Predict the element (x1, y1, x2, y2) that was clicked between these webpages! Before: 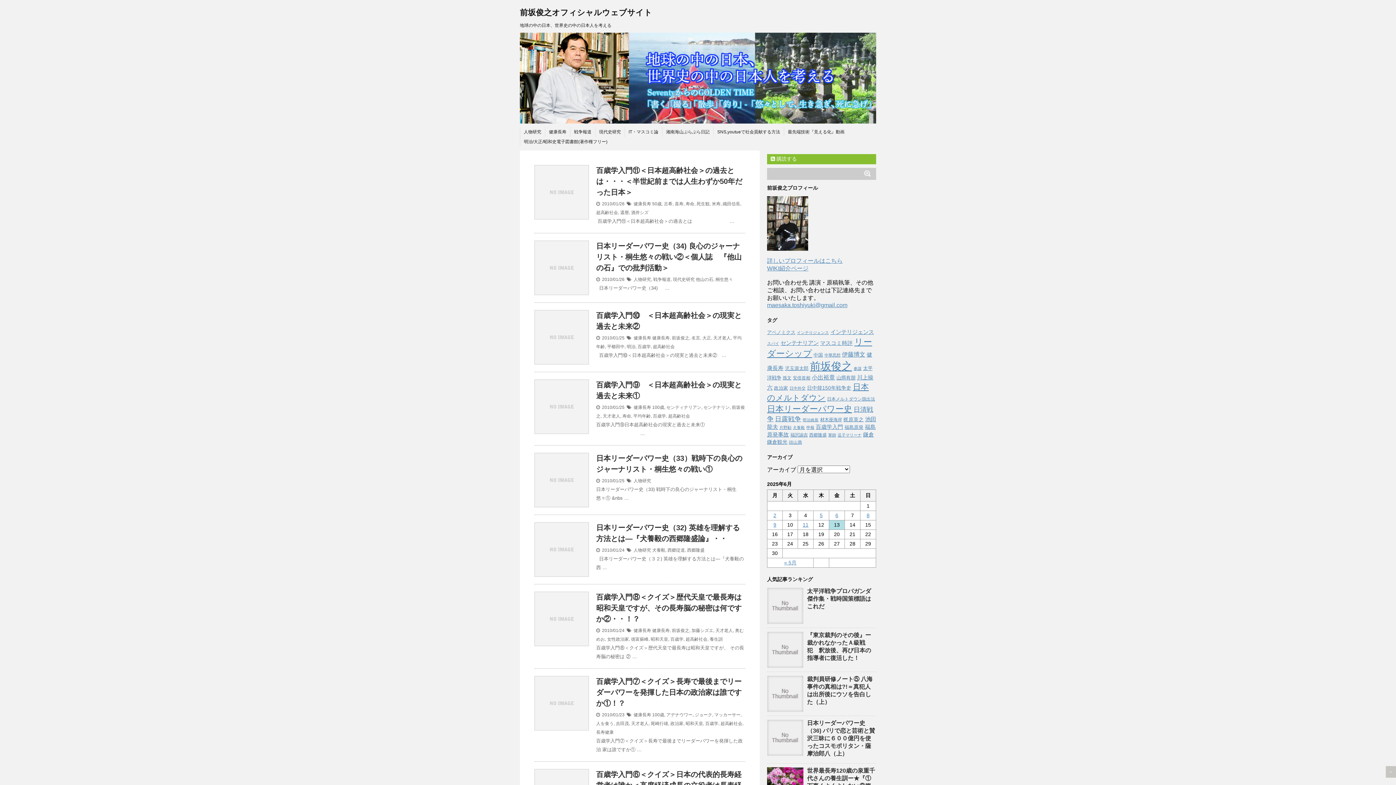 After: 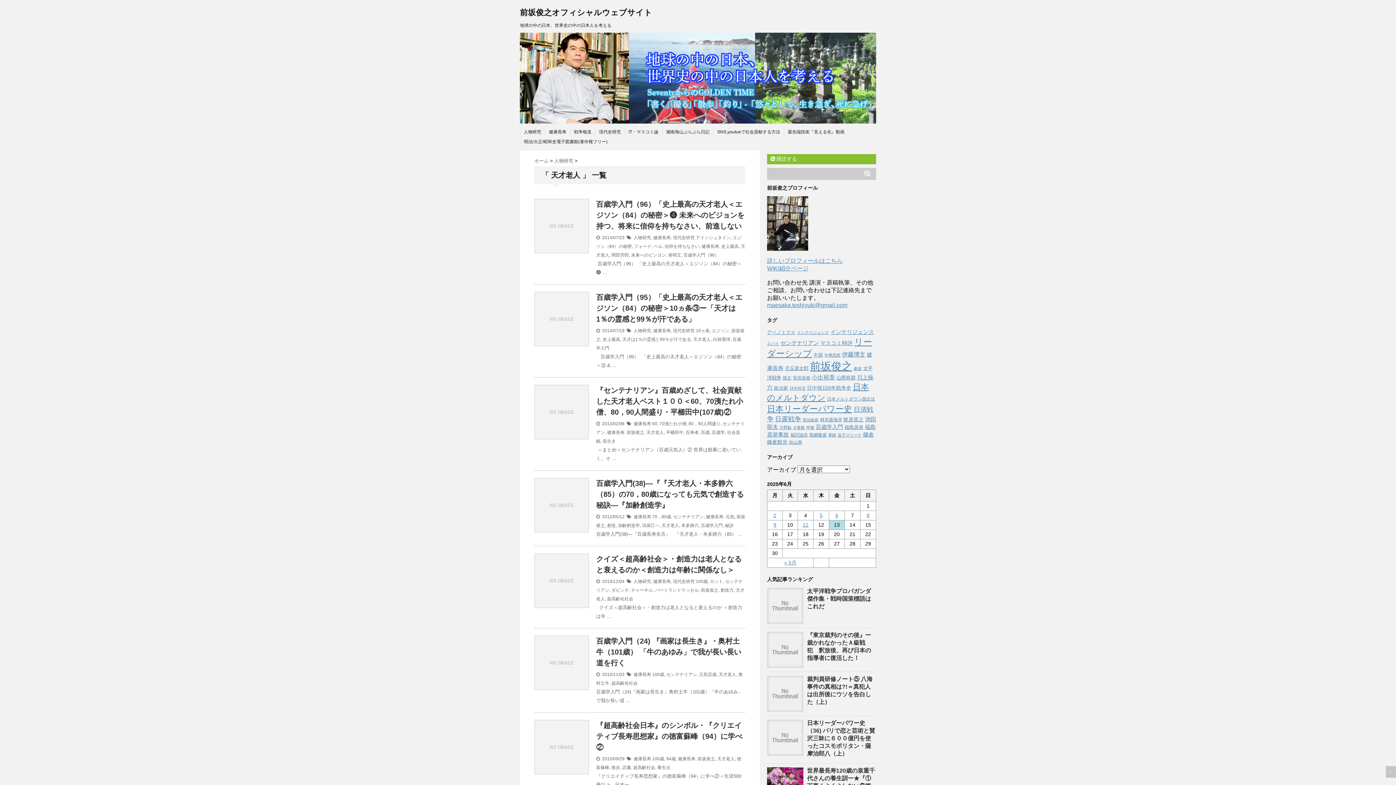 Action: label: 天才老人 bbox: (631, 721, 648, 726)